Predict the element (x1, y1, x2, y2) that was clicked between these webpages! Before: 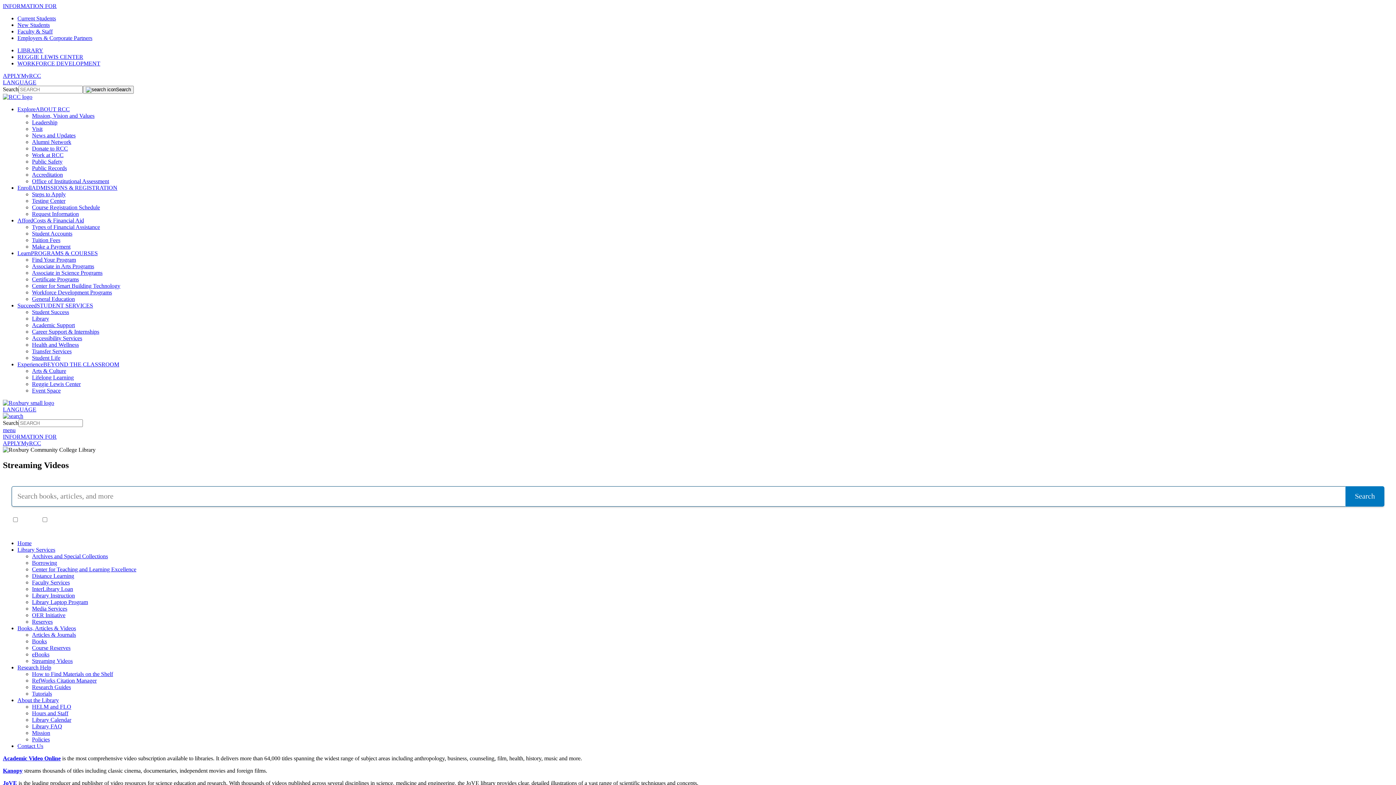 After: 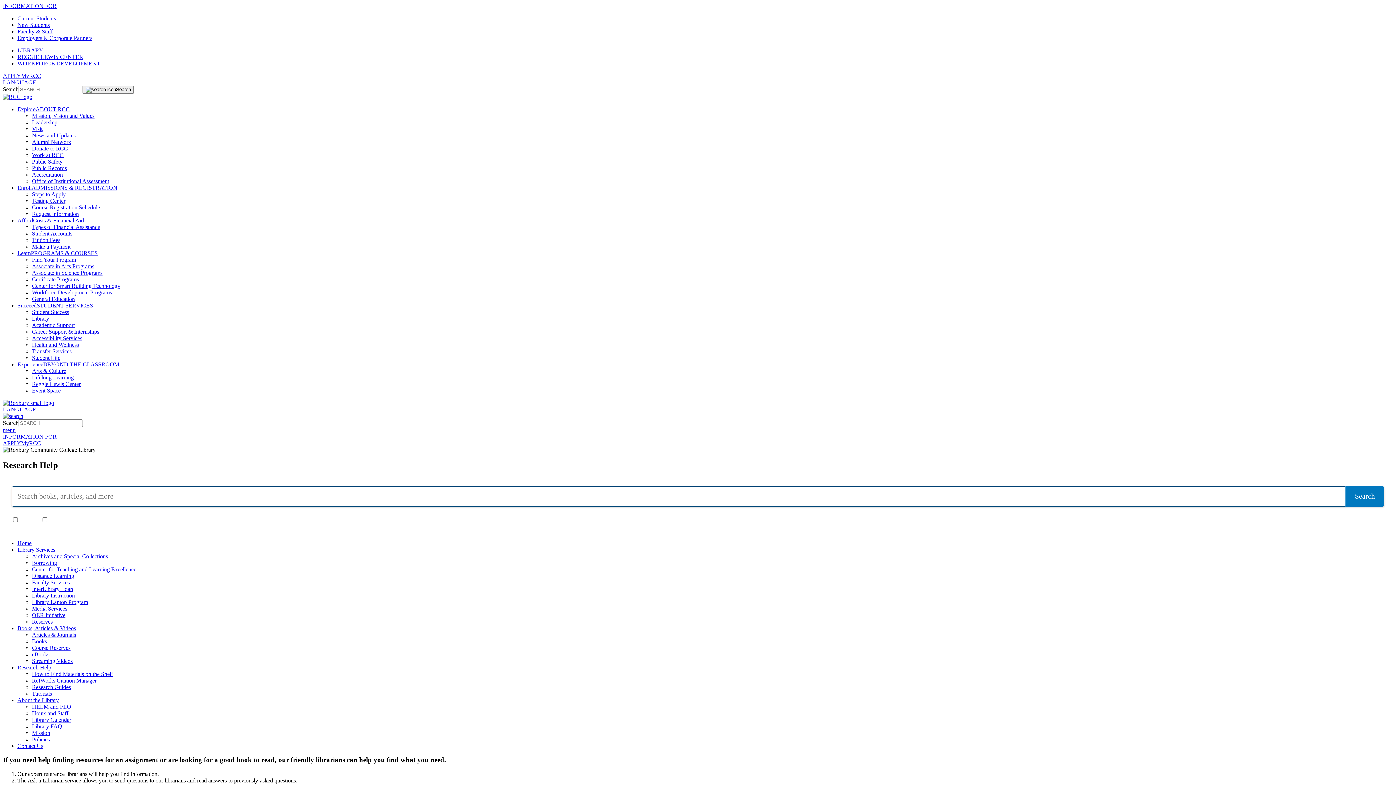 Action: bbox: (17, 664, 51, 670) label: Research Help